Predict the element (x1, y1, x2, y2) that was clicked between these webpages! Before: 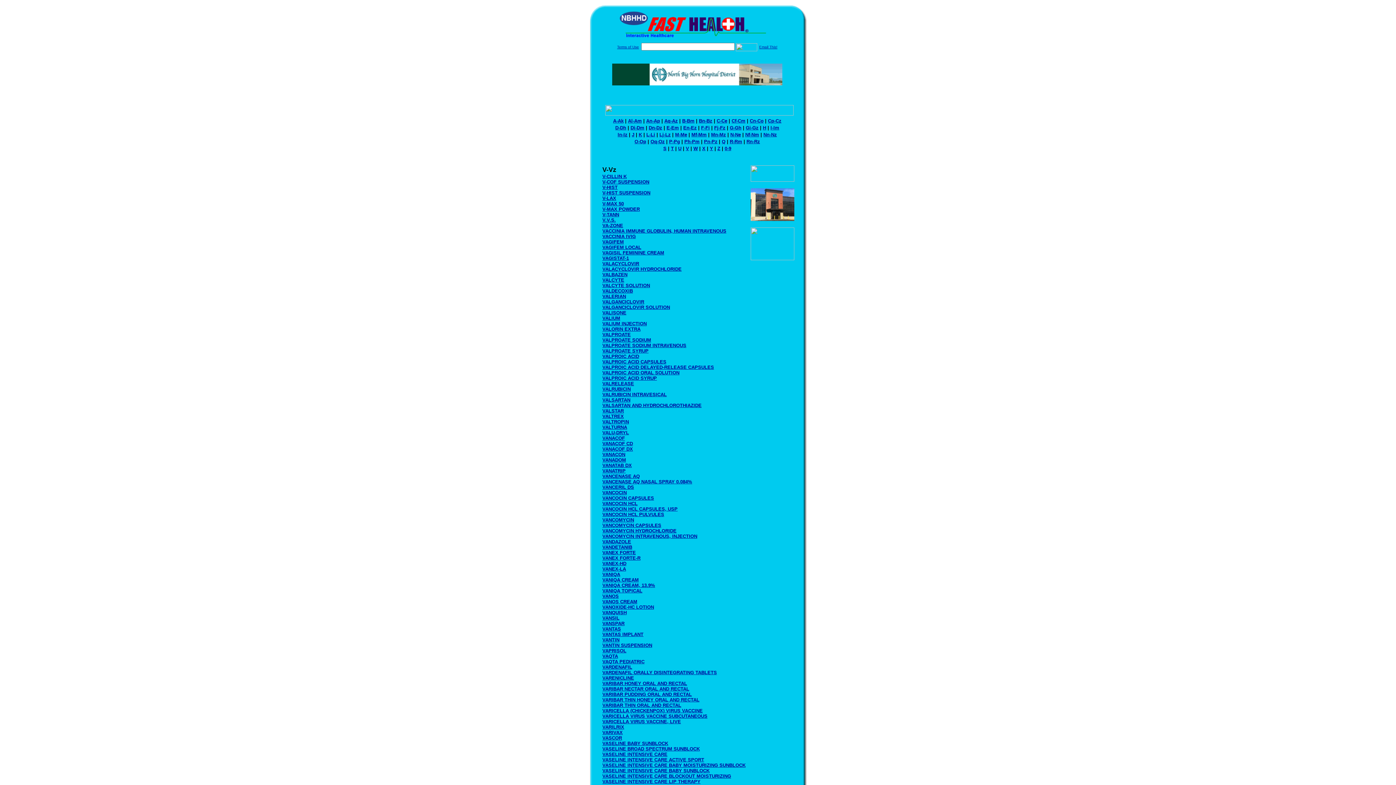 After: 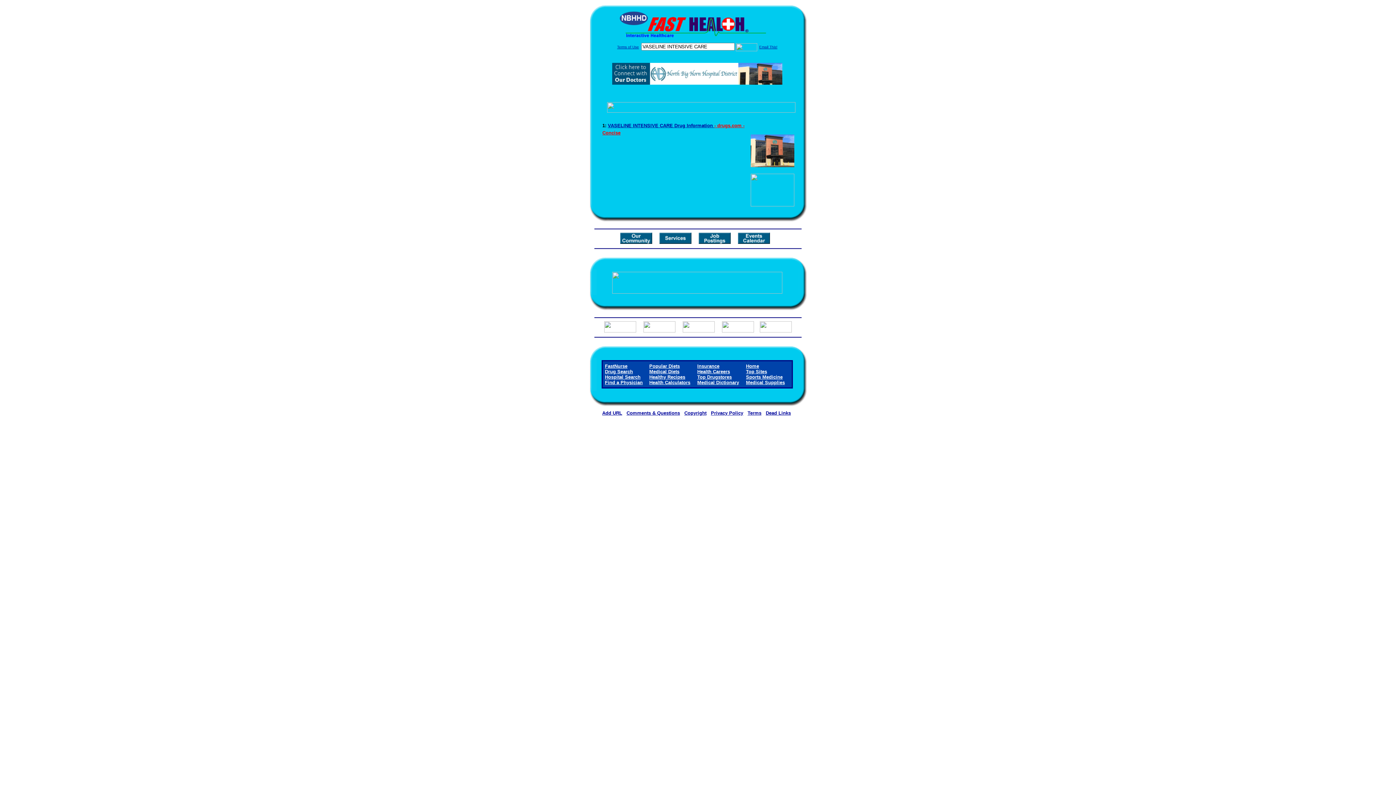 Action: label: VASELINE INTENSIVE CARE bbox: (602, 752, 667, 757)